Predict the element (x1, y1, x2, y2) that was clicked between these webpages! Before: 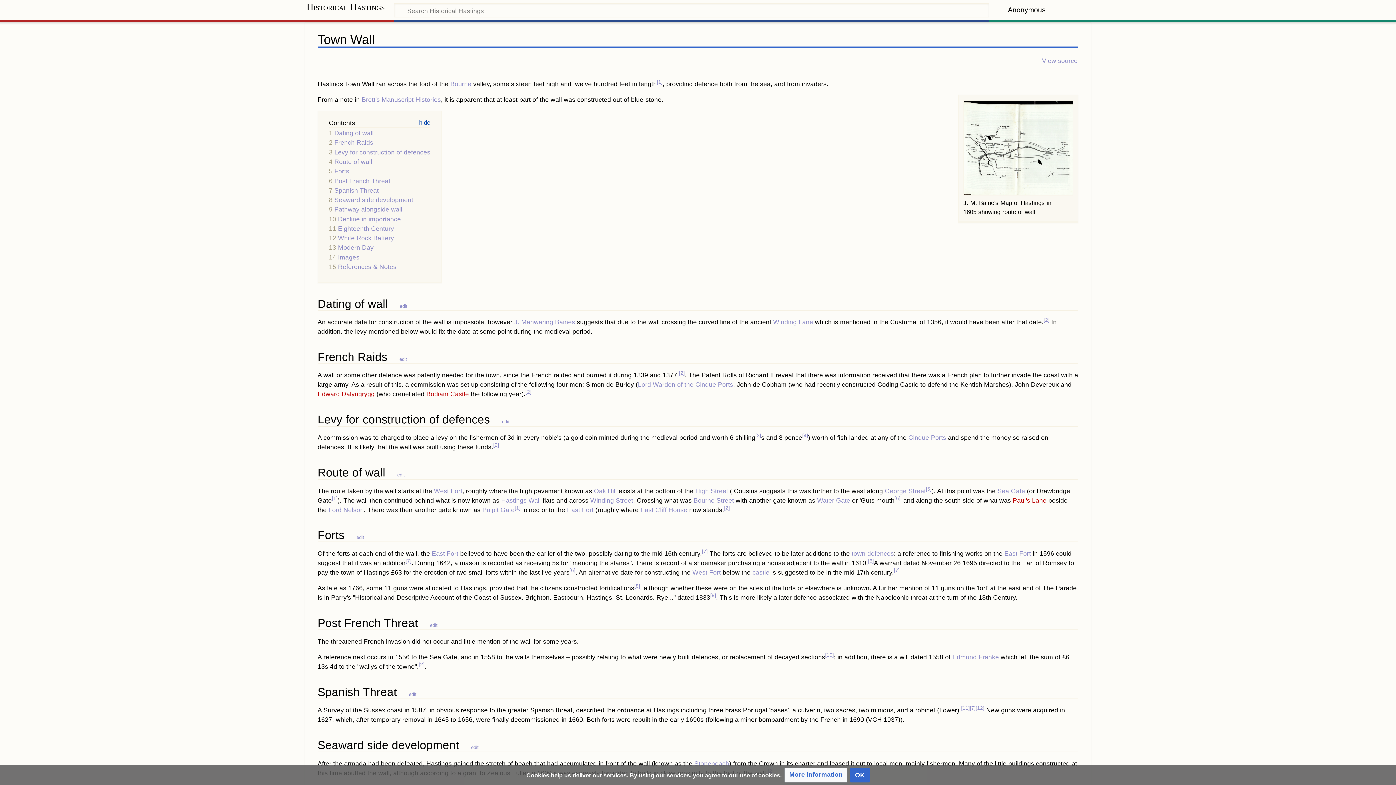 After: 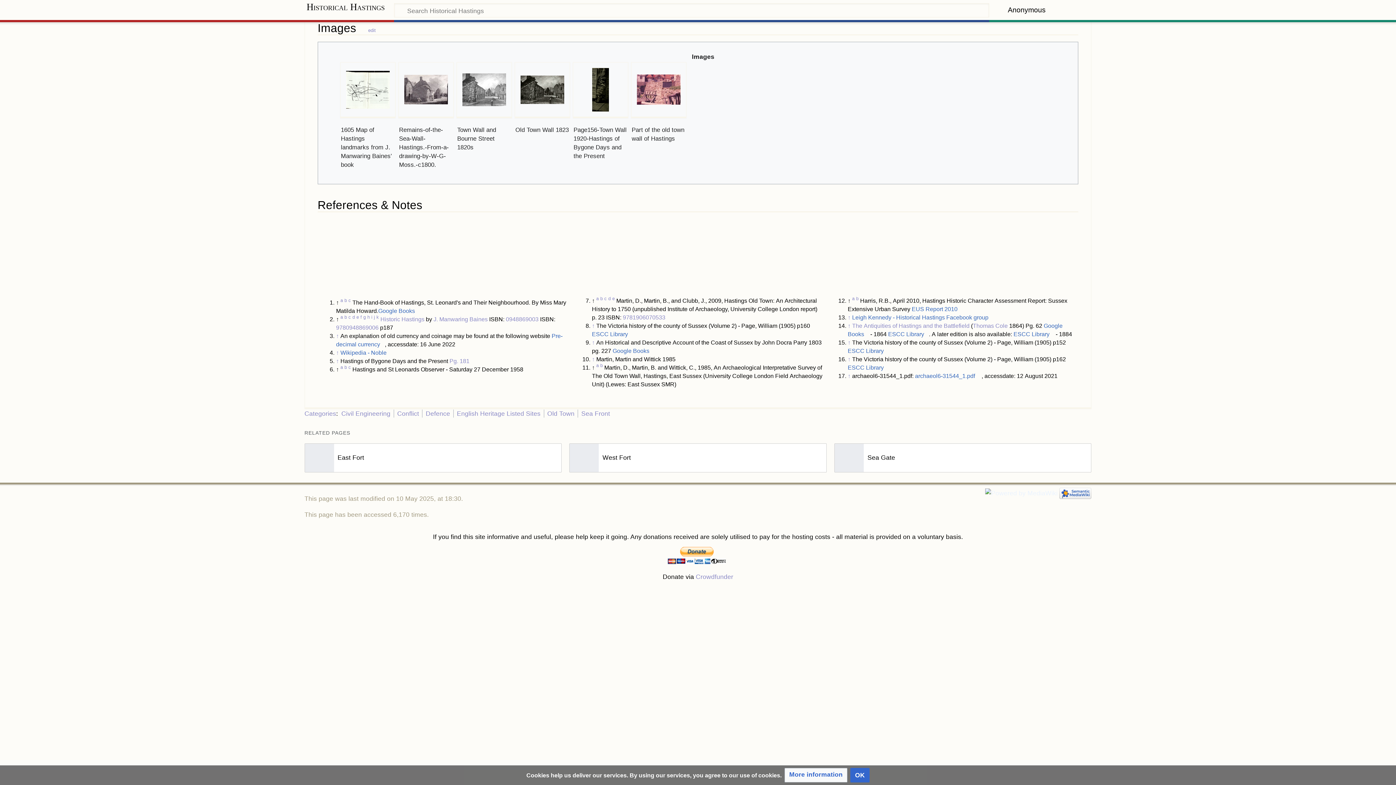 Action: label: 14 Images bbox: (329, 253, 359, 260)